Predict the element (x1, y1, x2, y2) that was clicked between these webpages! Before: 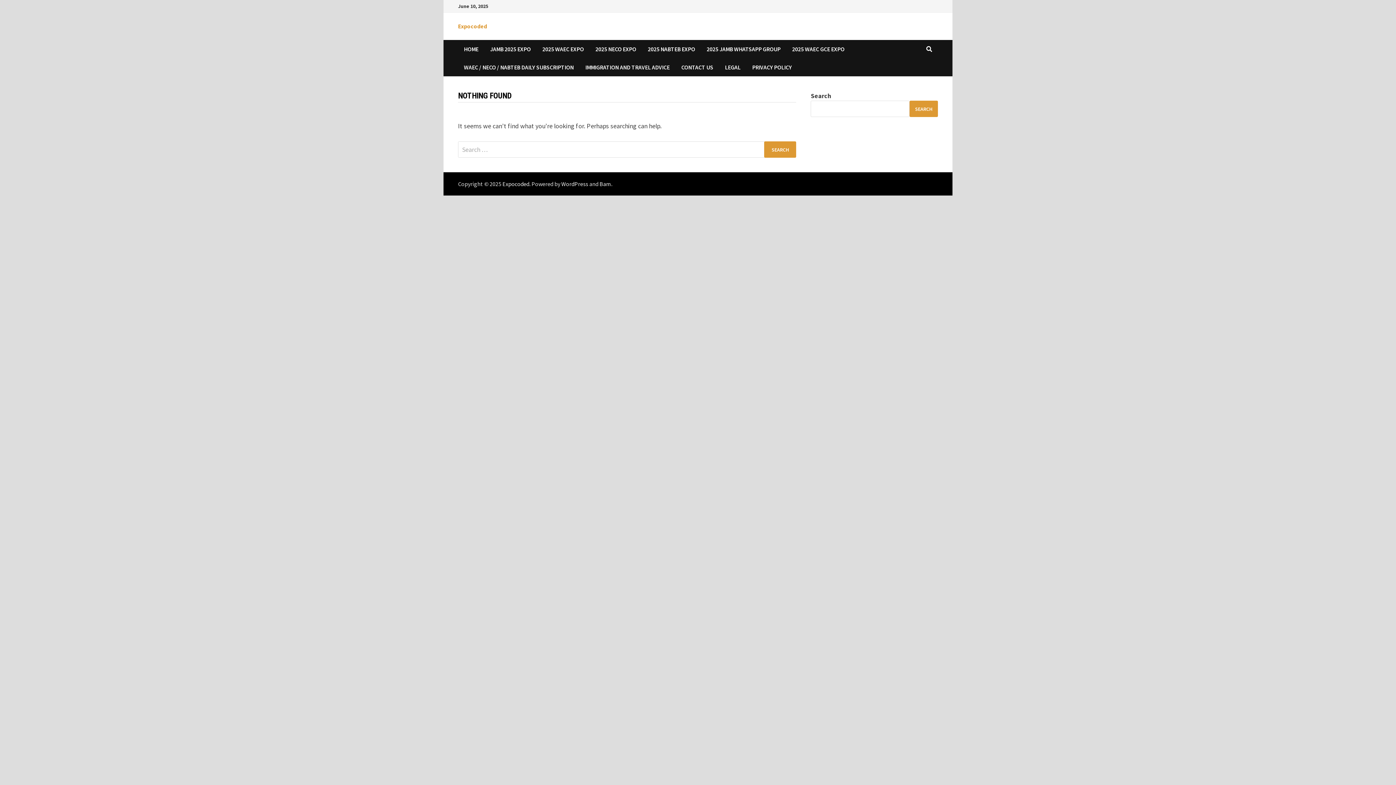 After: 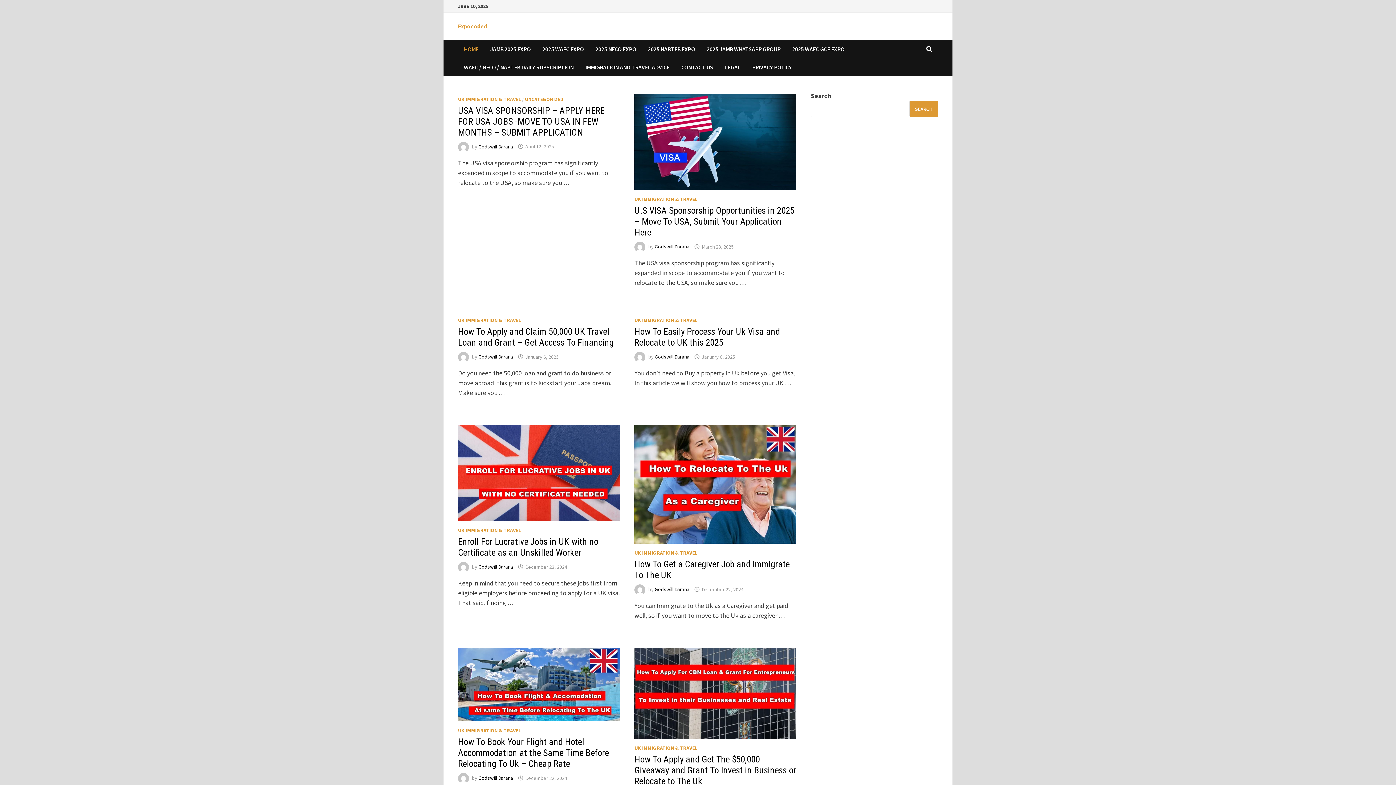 Action: label: Expocoded bbox: (502, 180, 529, 187)